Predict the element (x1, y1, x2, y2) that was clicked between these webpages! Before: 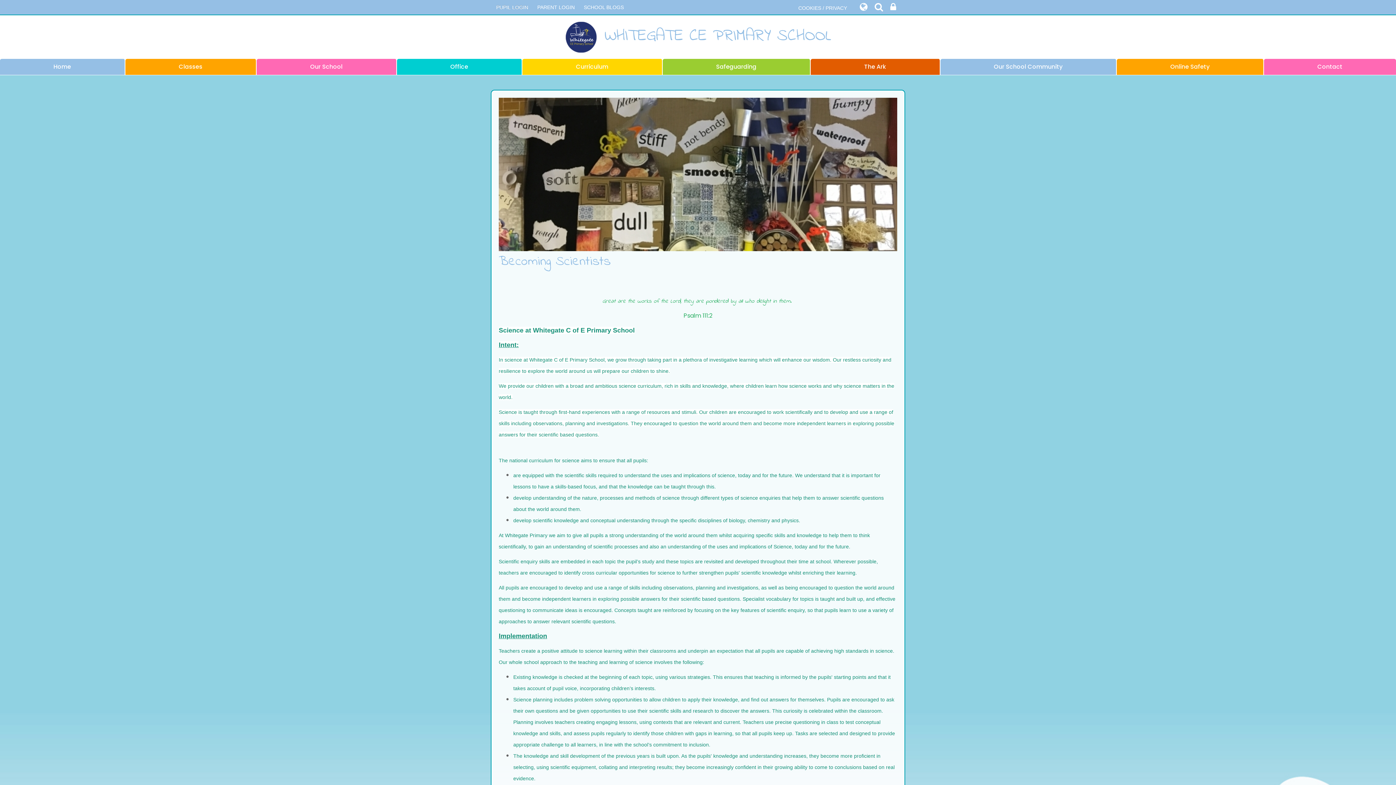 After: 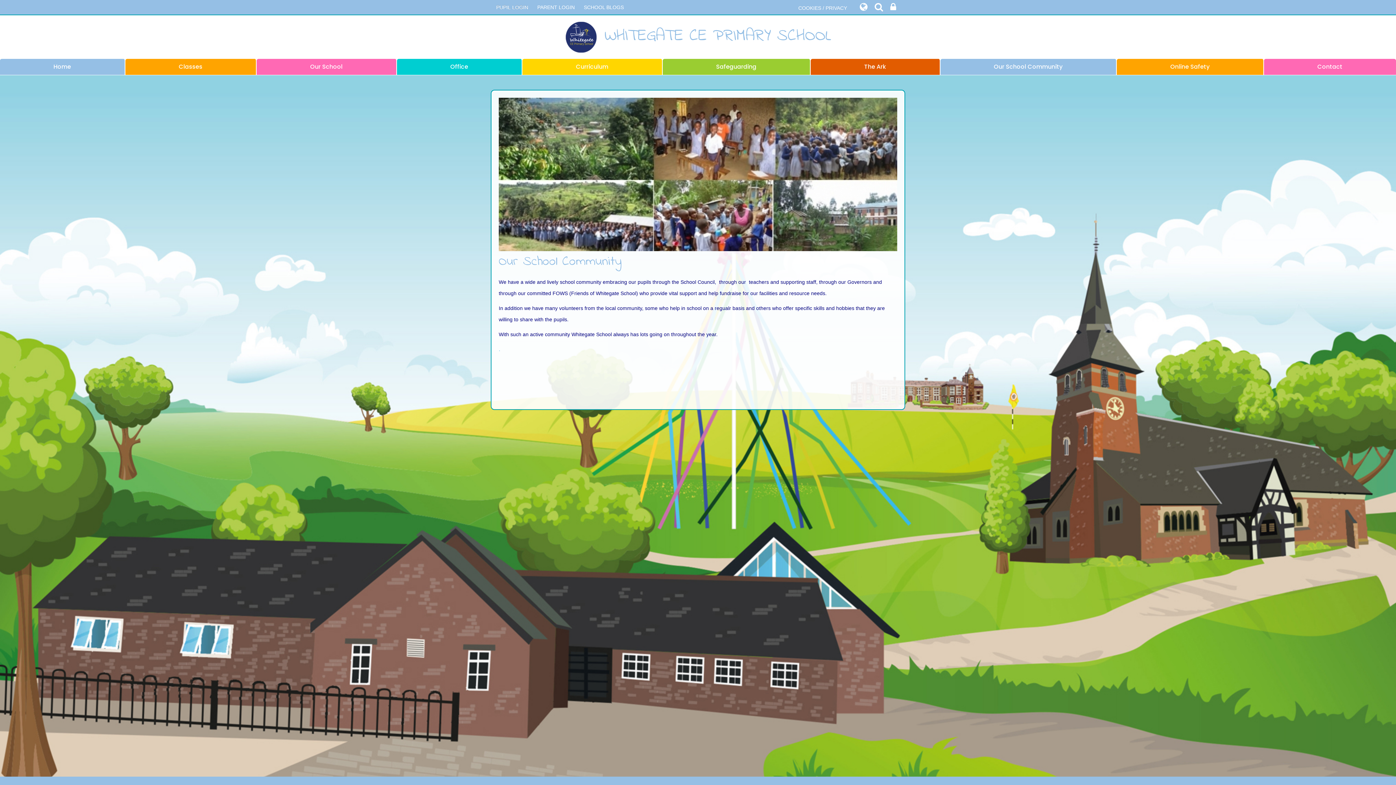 Action: bbox: (940, 58, 1116, 74) label: Our School Community